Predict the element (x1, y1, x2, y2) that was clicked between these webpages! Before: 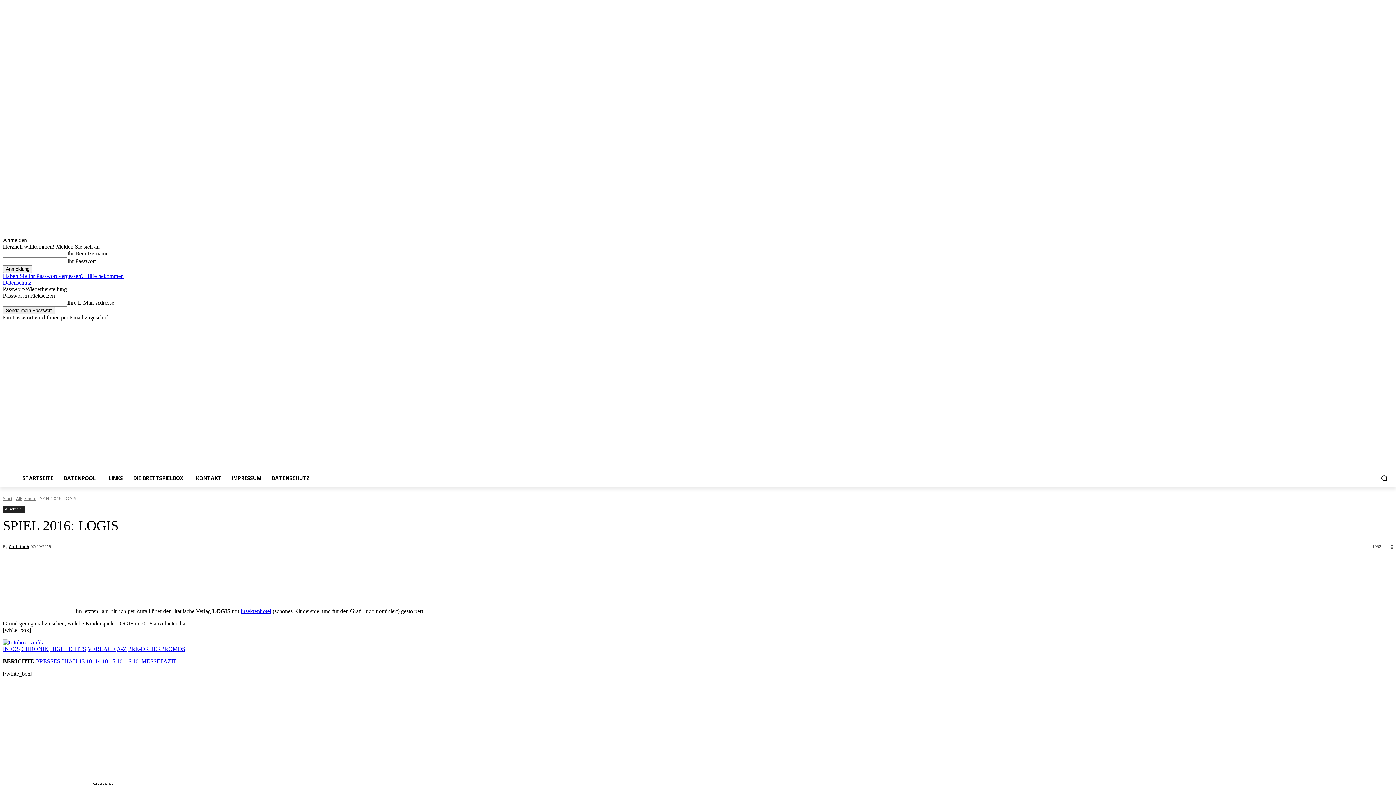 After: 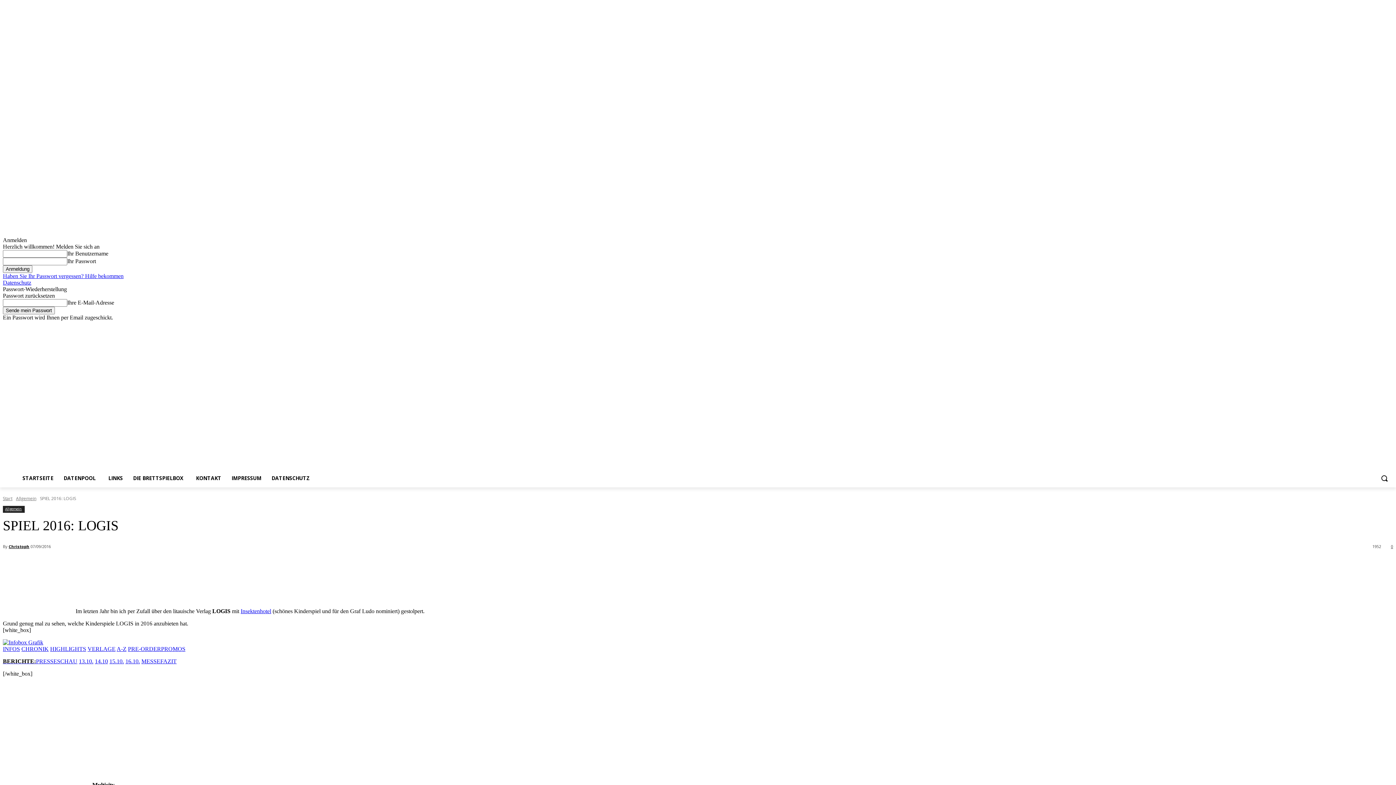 Action: bbox: (164, 558, 189, 573)